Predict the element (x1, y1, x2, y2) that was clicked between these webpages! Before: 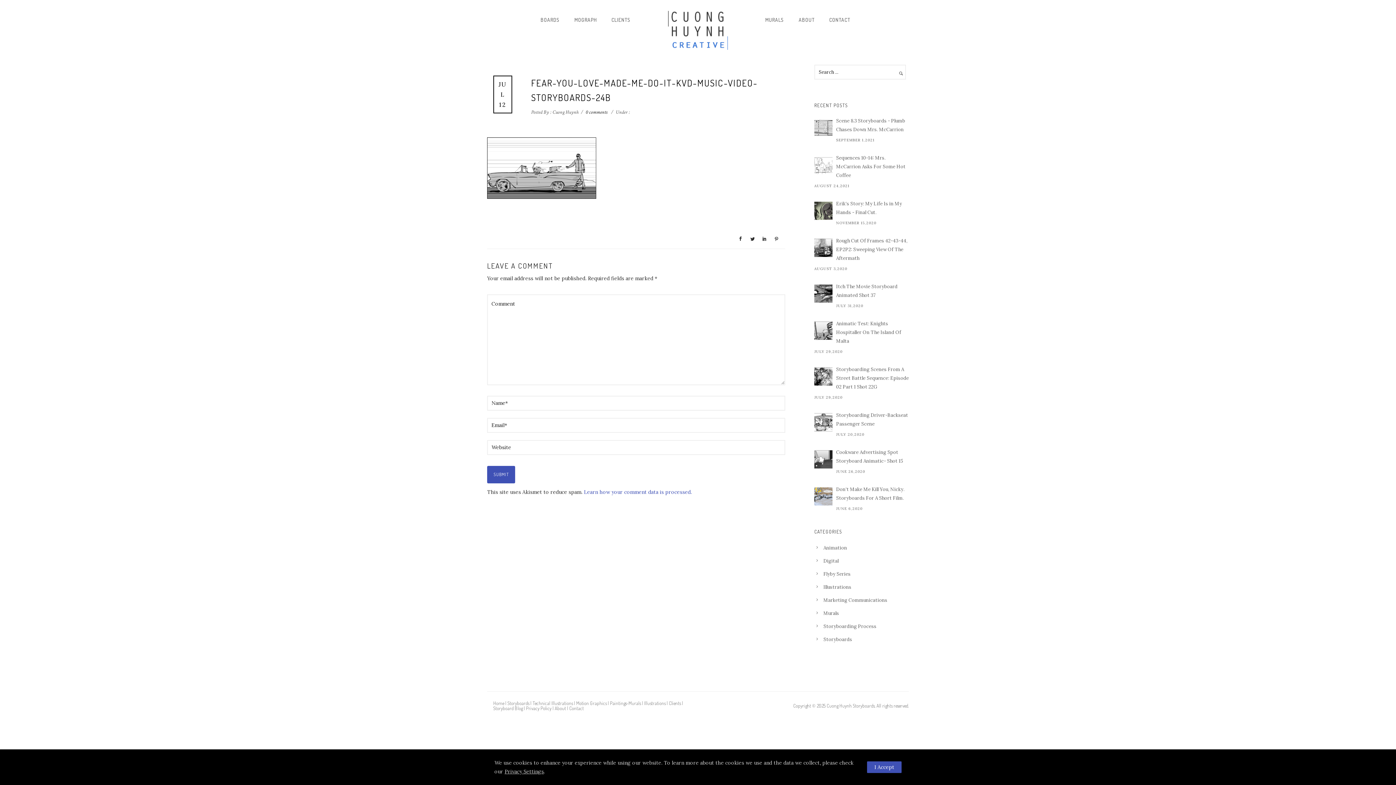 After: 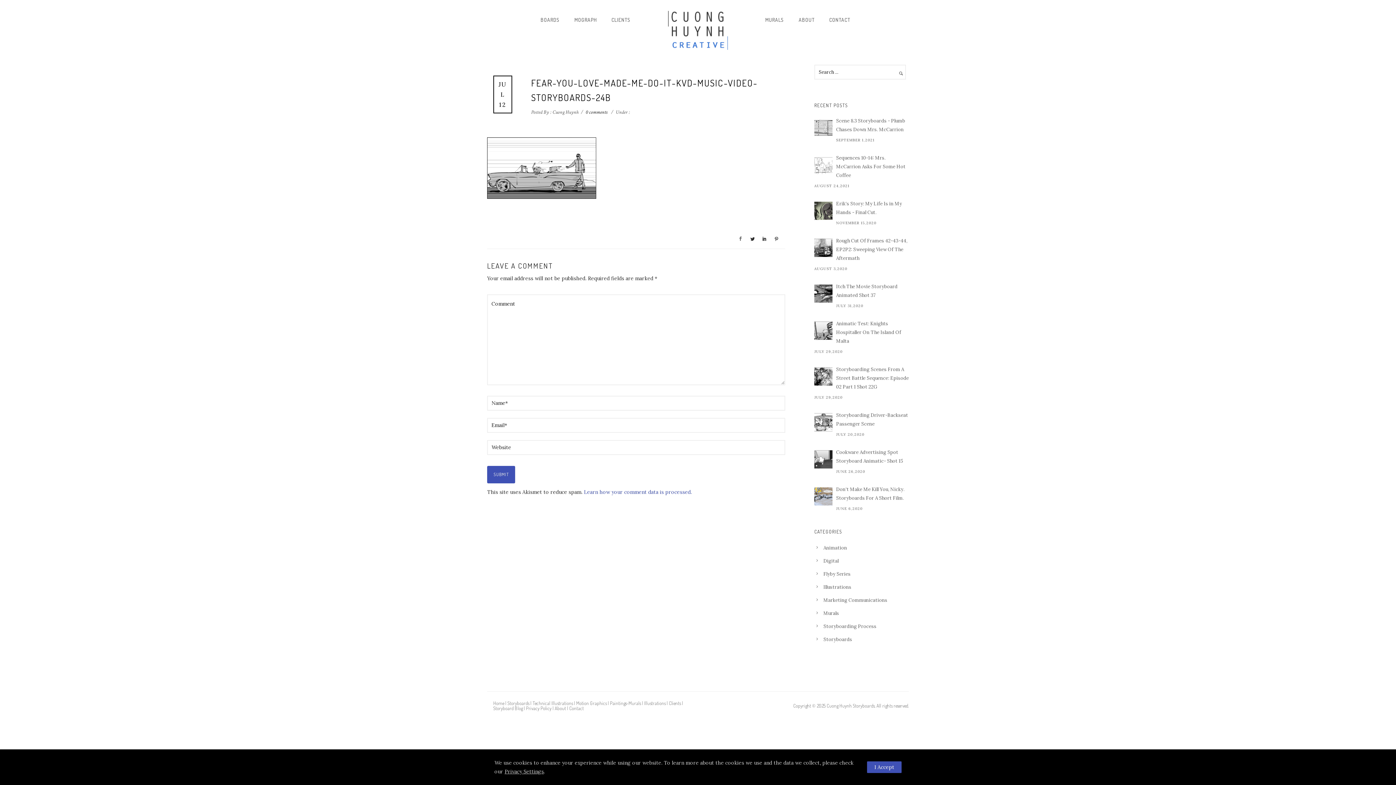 Action: bbox: (737, 233, 744, 245)